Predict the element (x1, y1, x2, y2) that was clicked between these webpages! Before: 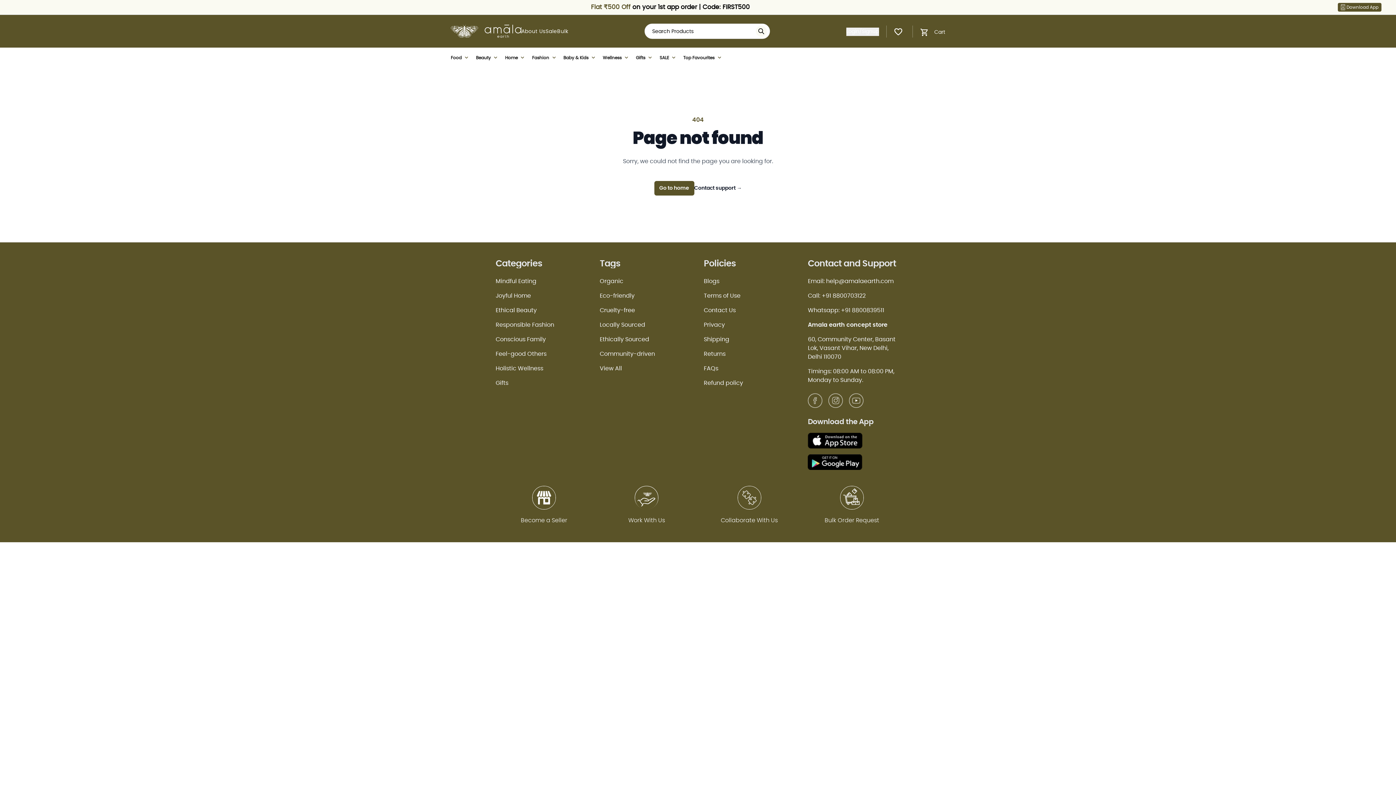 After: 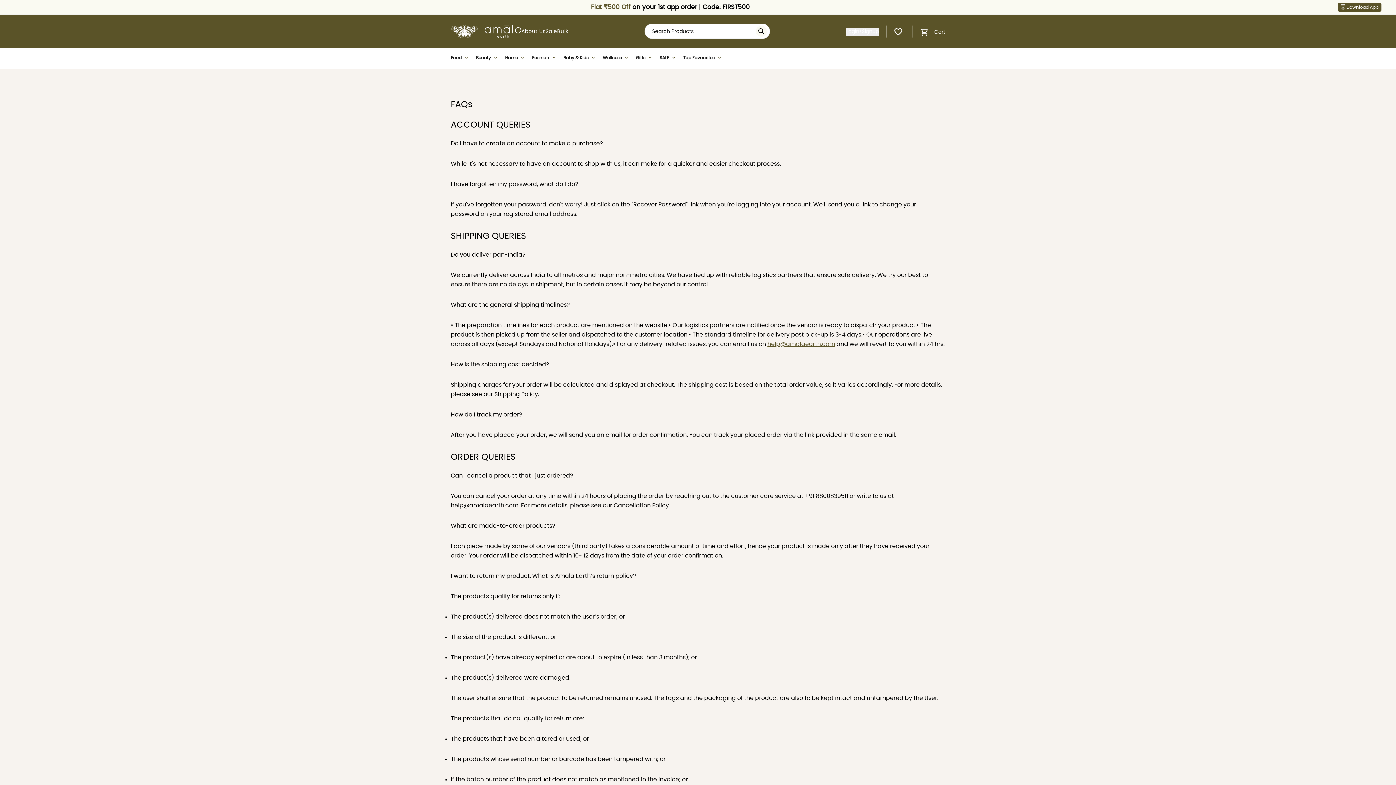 Action: label: FAQs bbox: (704, 365, 718, 371)